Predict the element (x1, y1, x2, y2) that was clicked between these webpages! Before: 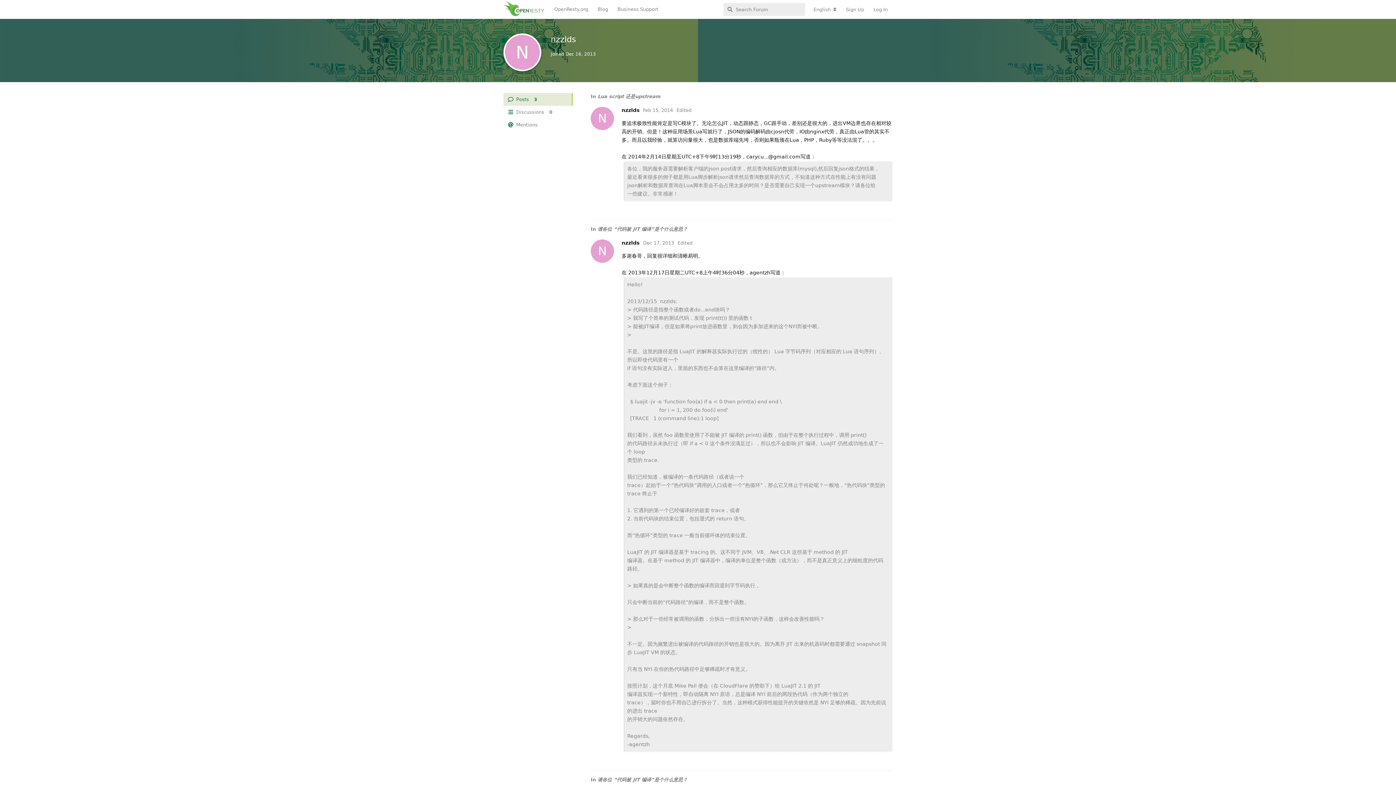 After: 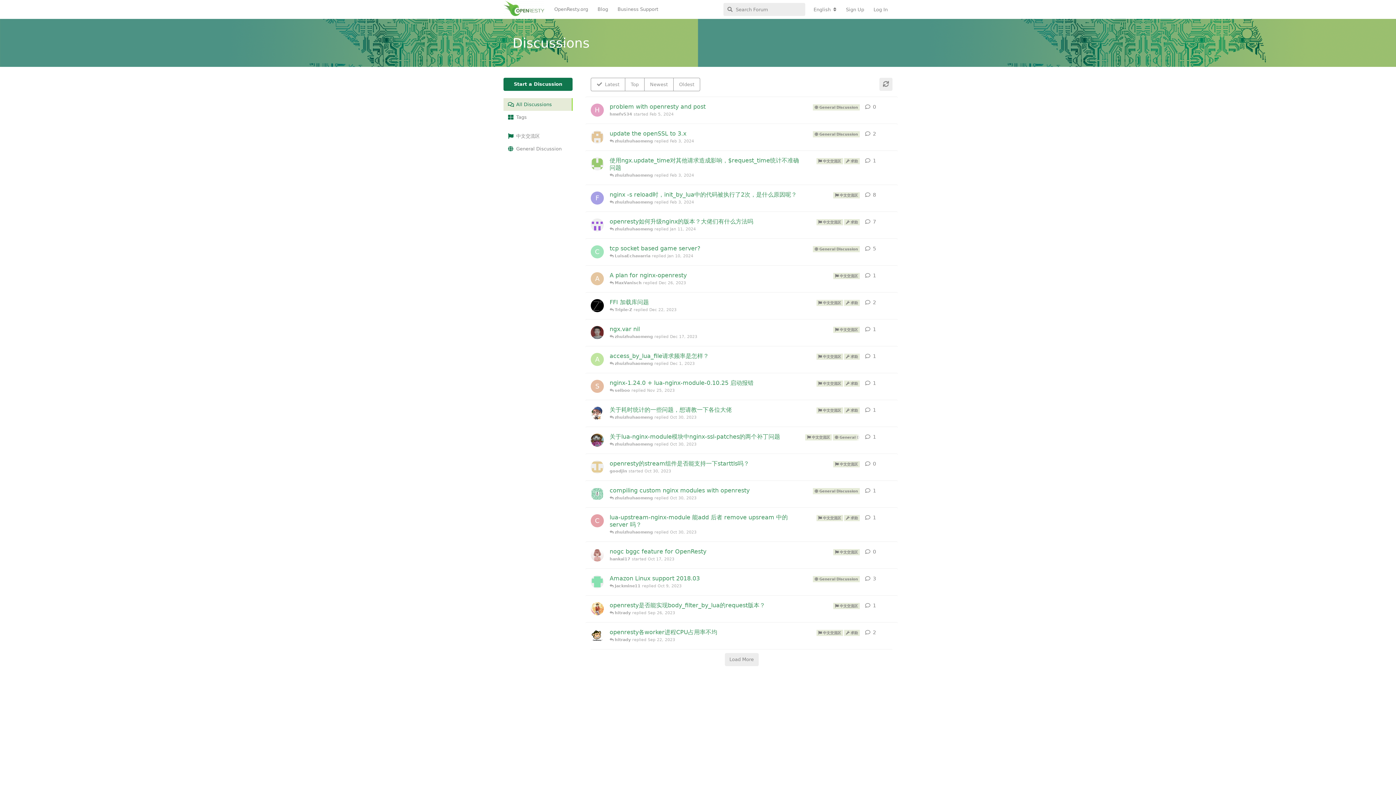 Action: bbox: (503, 4, 544, 12)